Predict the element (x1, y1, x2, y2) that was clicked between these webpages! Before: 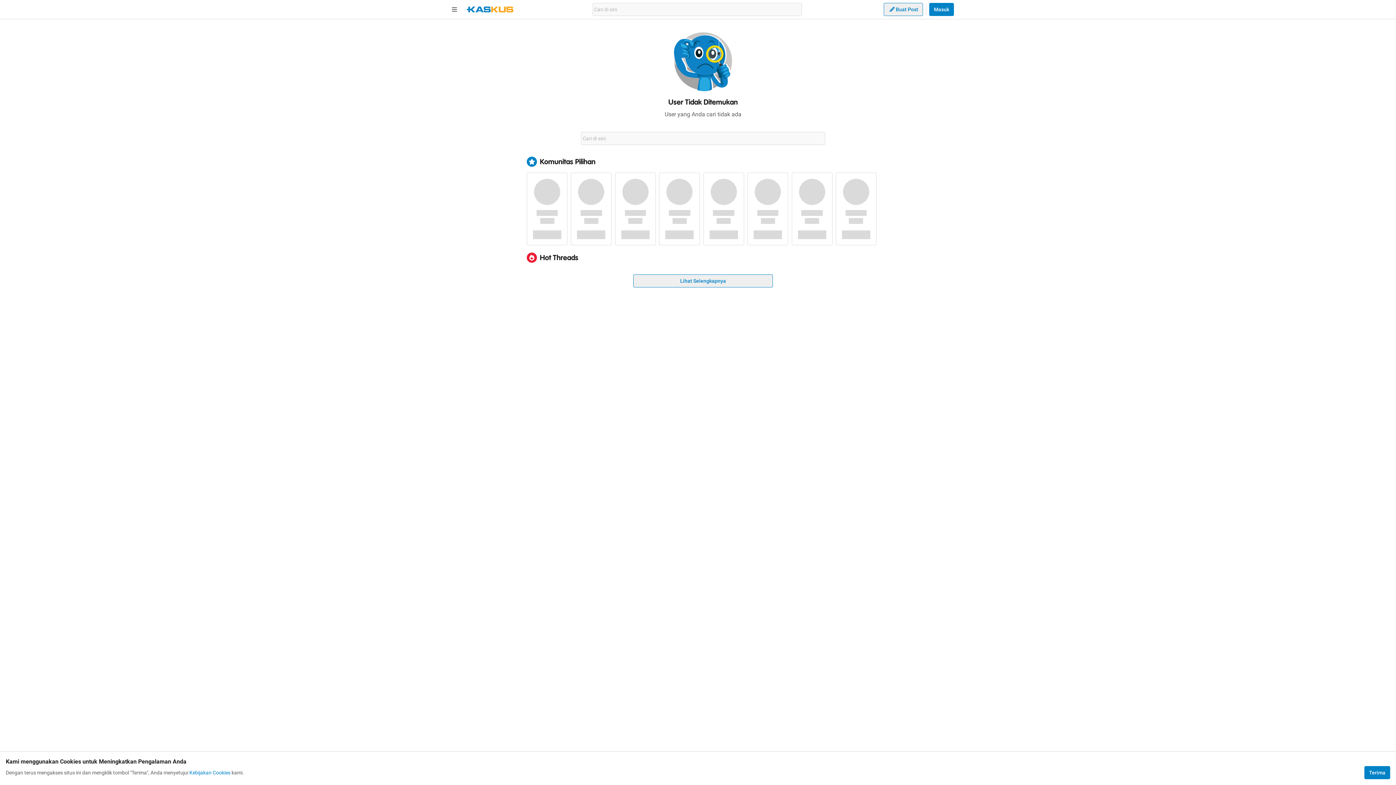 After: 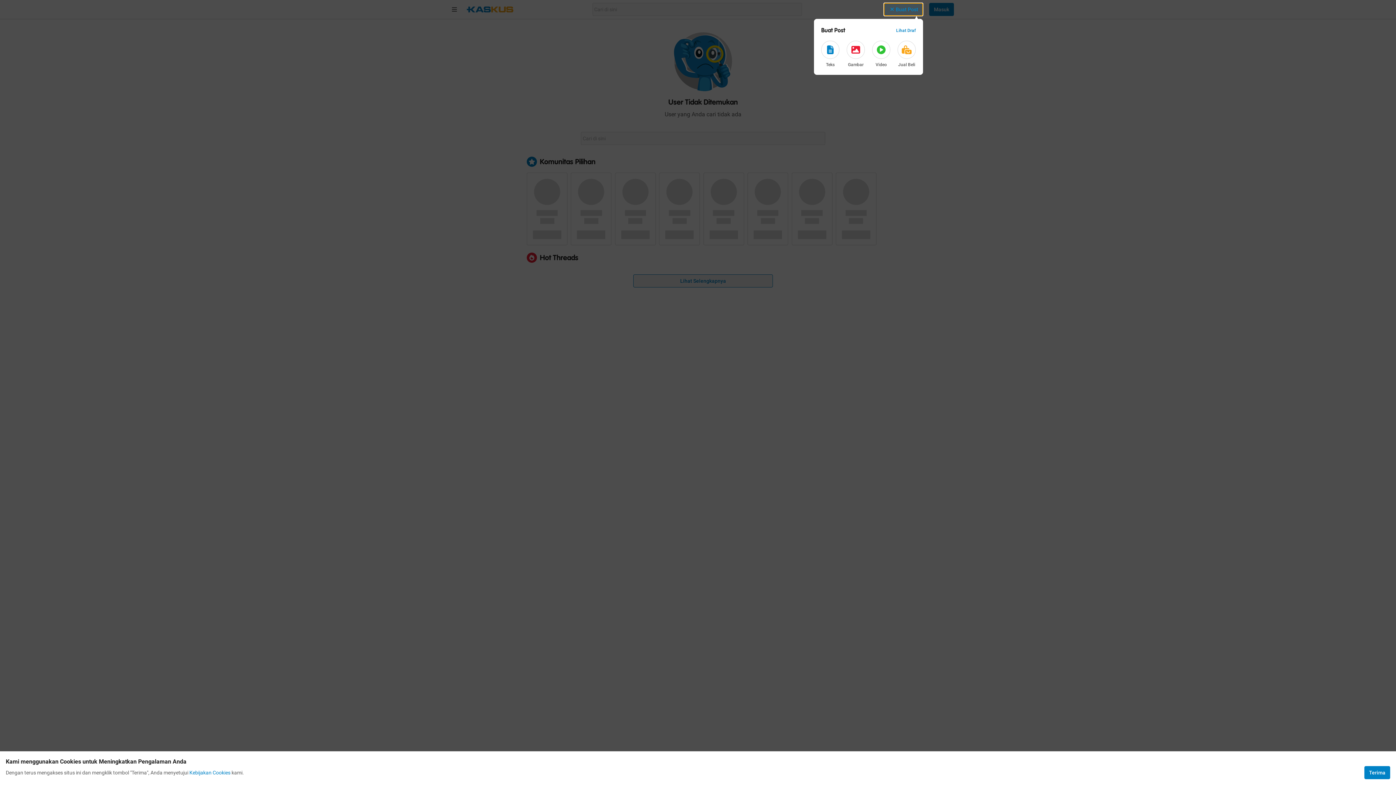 Action: bbox: (884, 2, 923, 16) label: Buat Post